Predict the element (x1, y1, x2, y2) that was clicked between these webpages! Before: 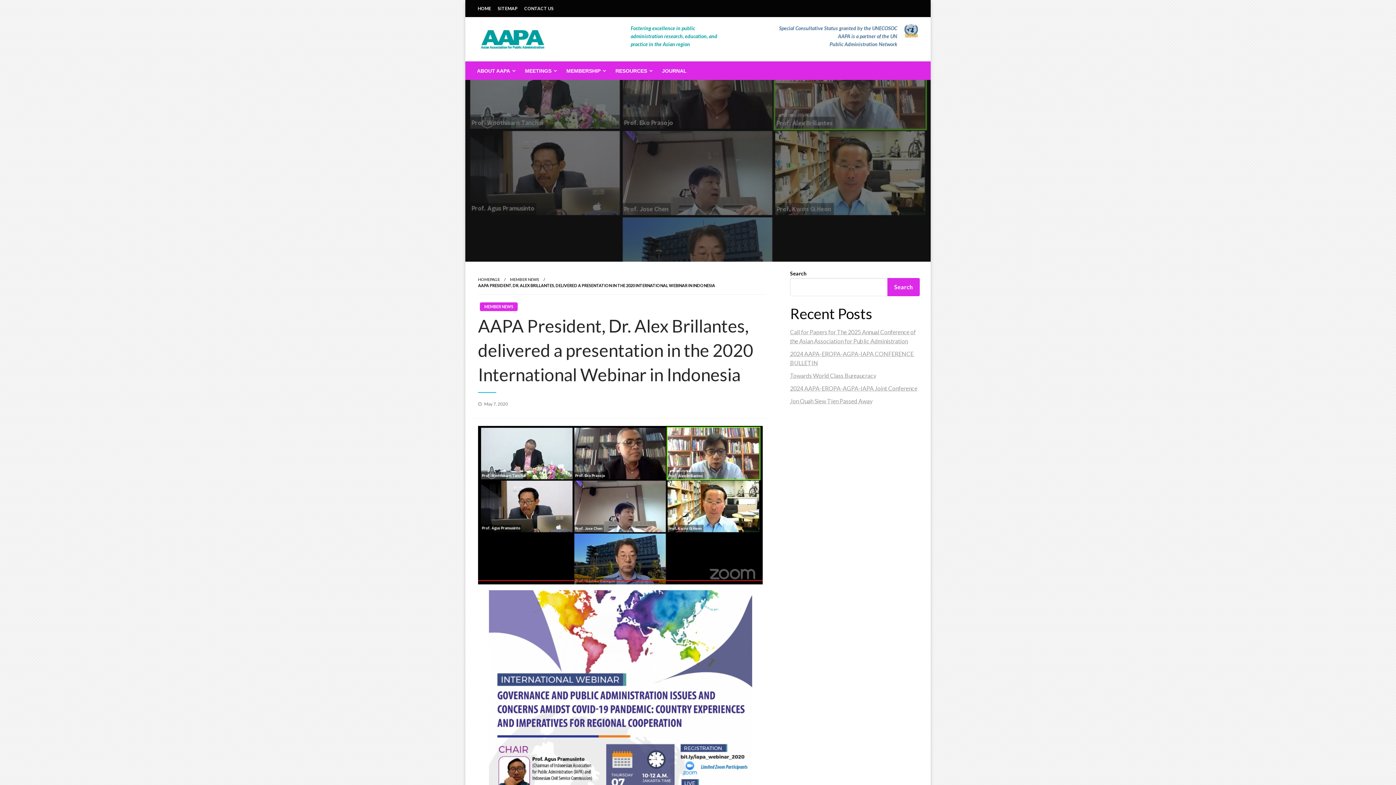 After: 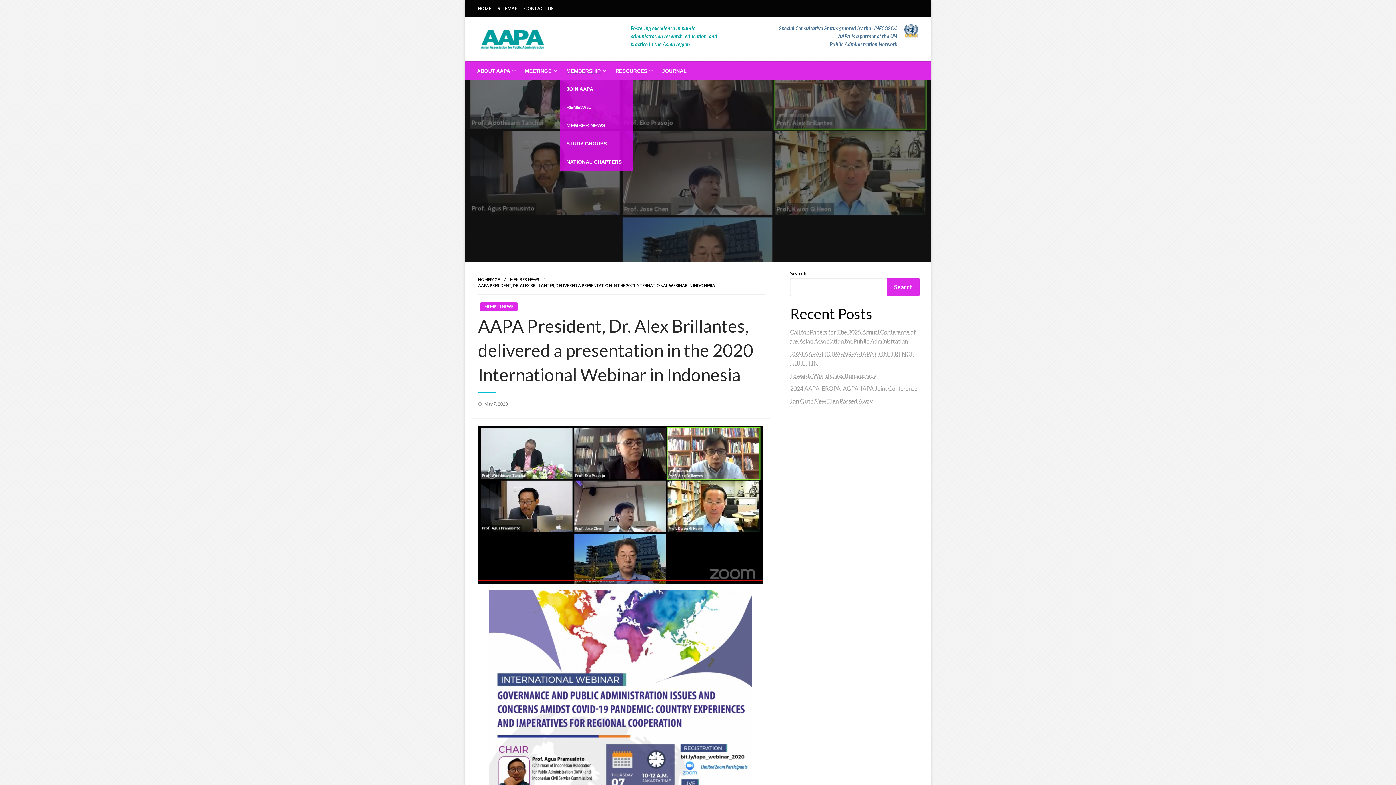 Action: bbox: (560, 61, 609, 80) label: MEMBERSHIP